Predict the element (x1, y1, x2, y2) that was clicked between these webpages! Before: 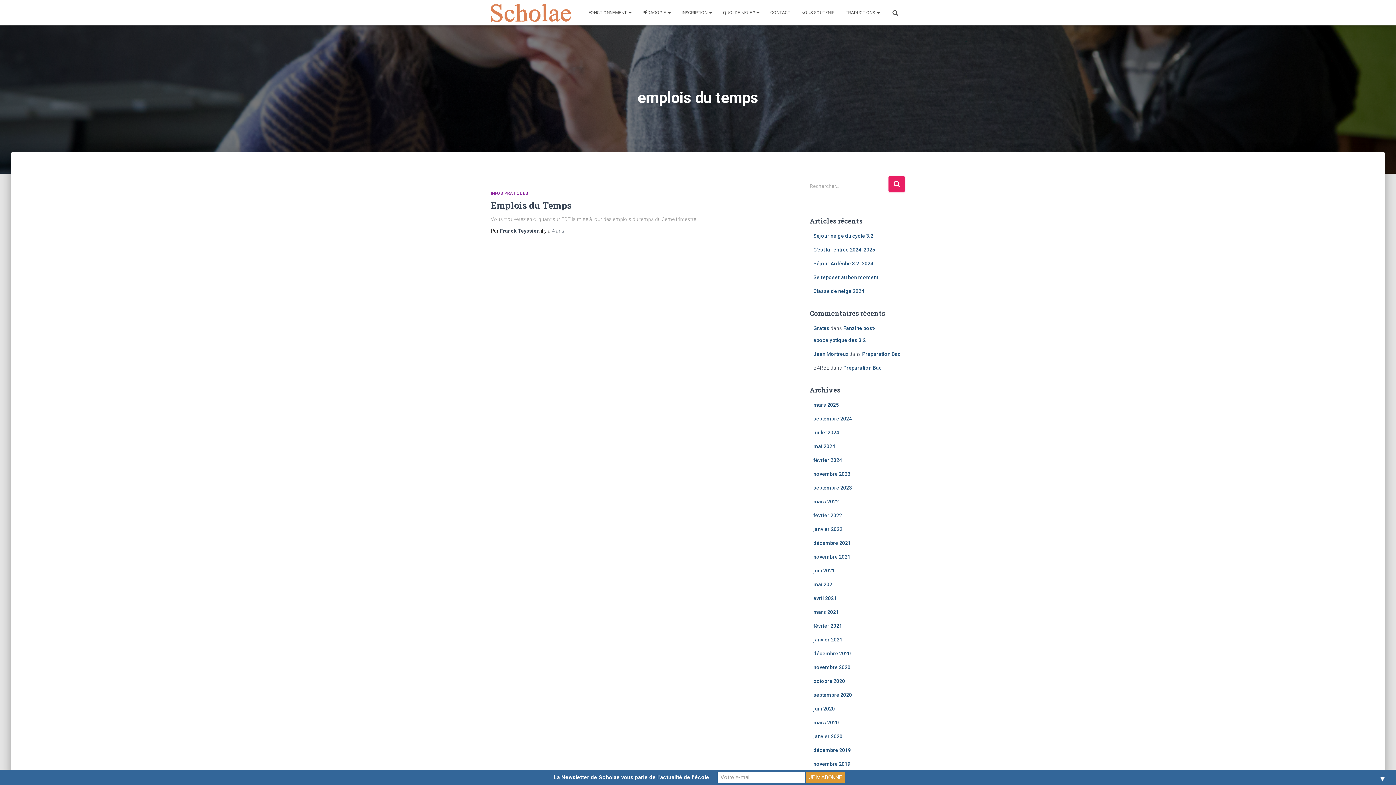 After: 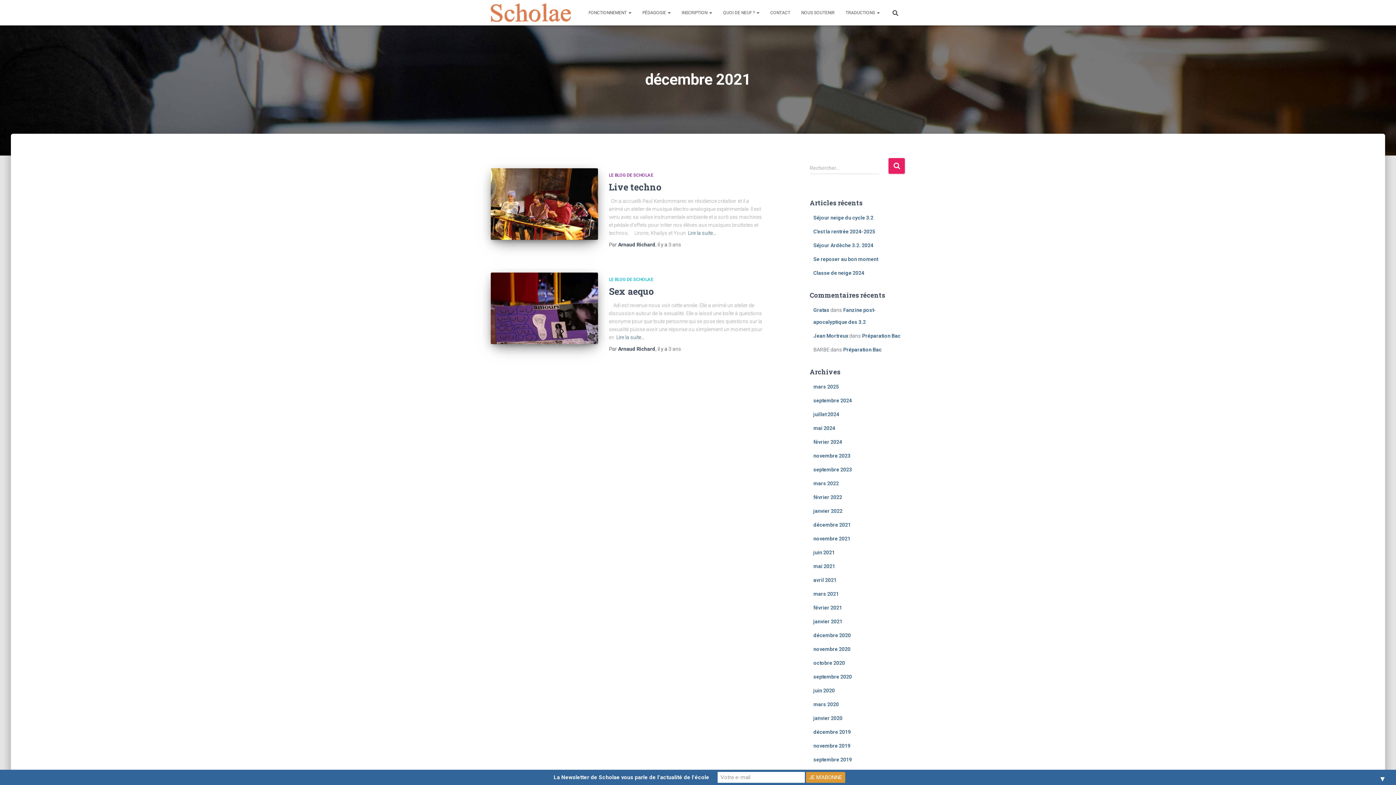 Action: bbox: (813, 540, 851, 546) label: décembre 2021